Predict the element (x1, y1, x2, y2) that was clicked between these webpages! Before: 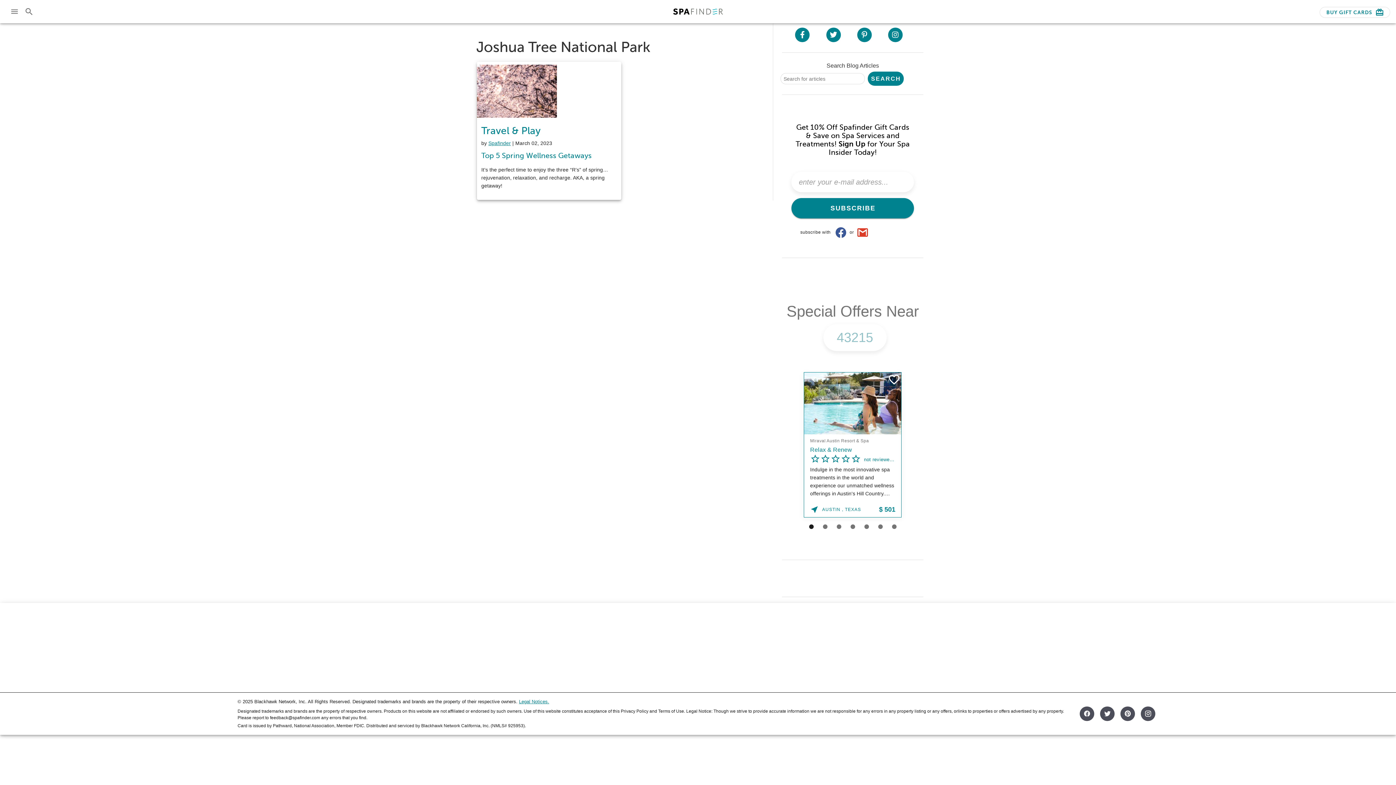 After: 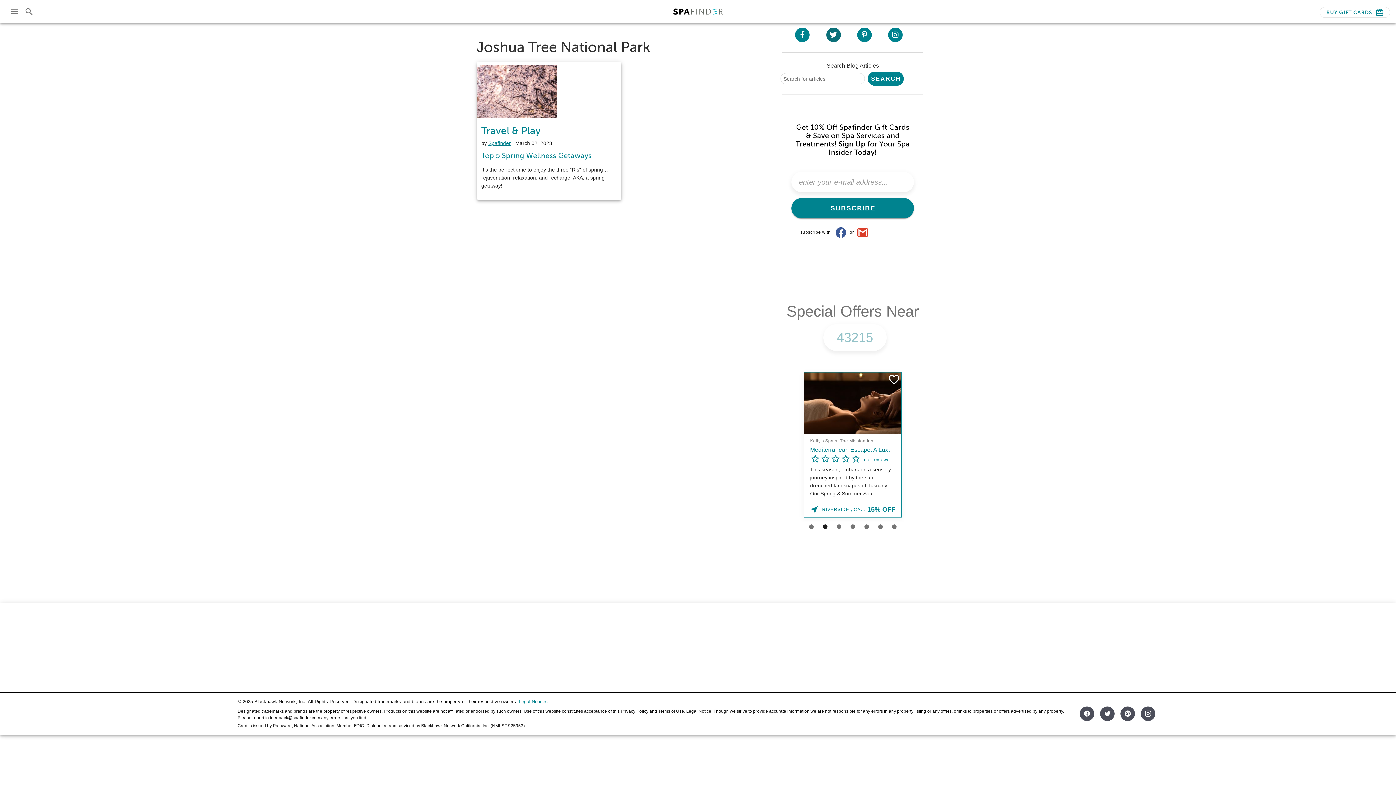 Action: label: Visit Spafinder on twitter bbox: (826, 27, 840, 42)